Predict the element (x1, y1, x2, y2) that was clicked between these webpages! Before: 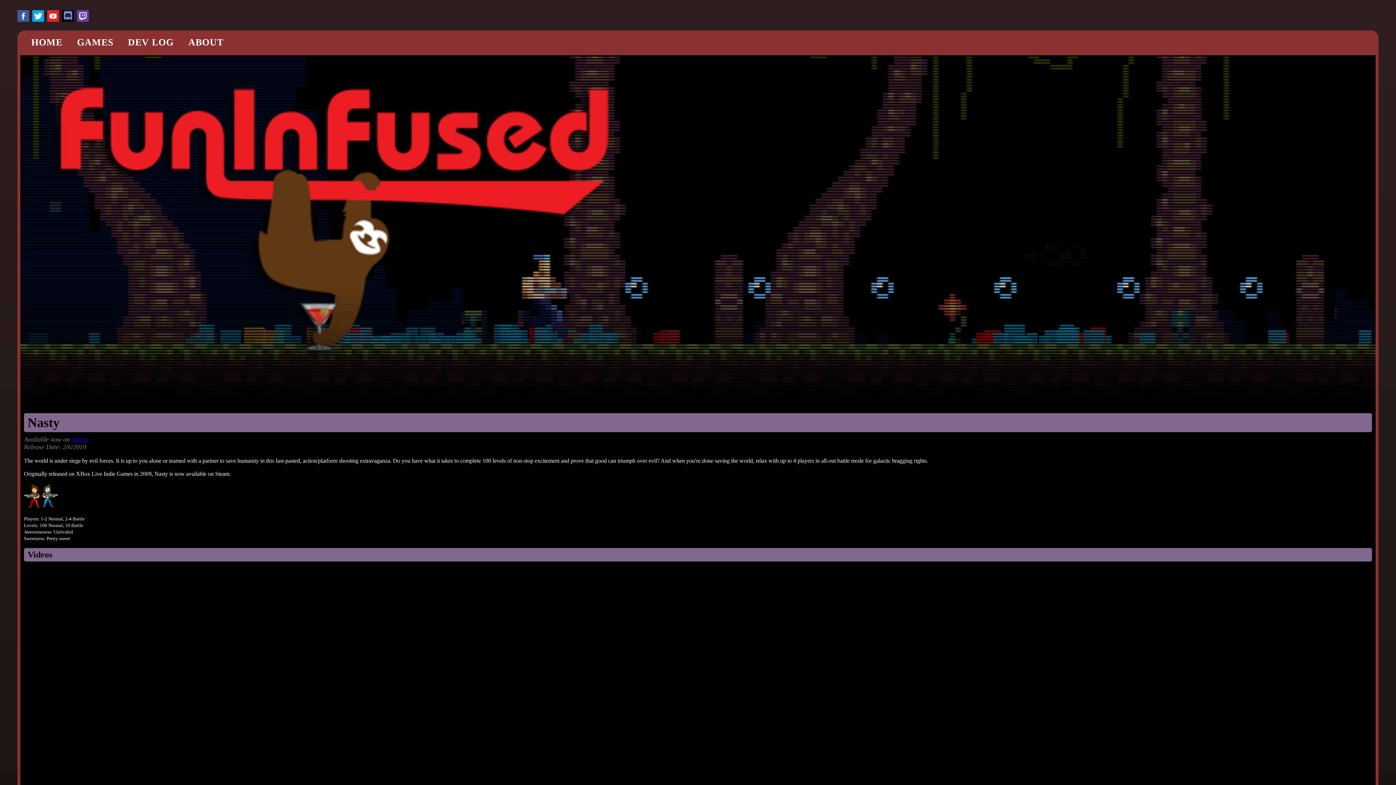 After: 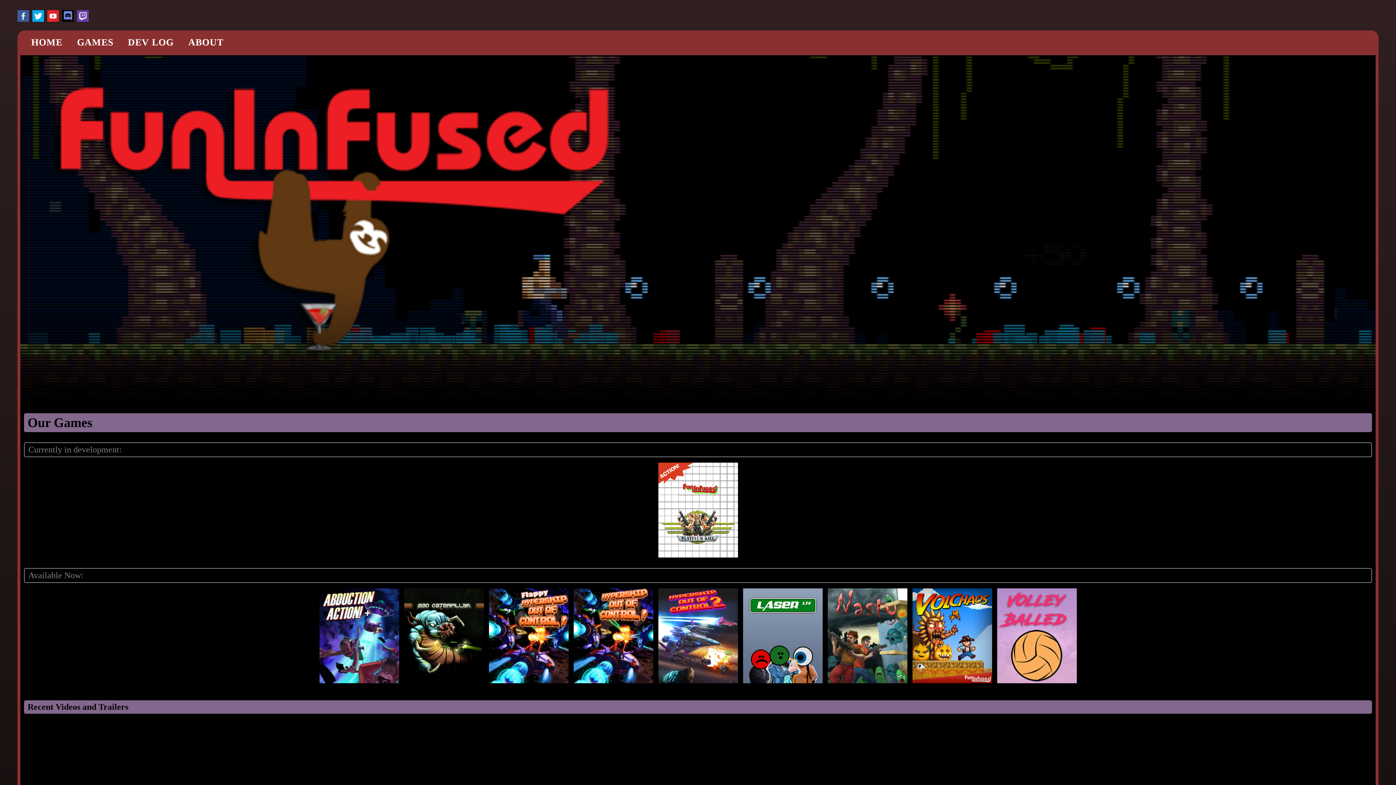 Action: label: HOME bbox: (24, 33, 69, 55)